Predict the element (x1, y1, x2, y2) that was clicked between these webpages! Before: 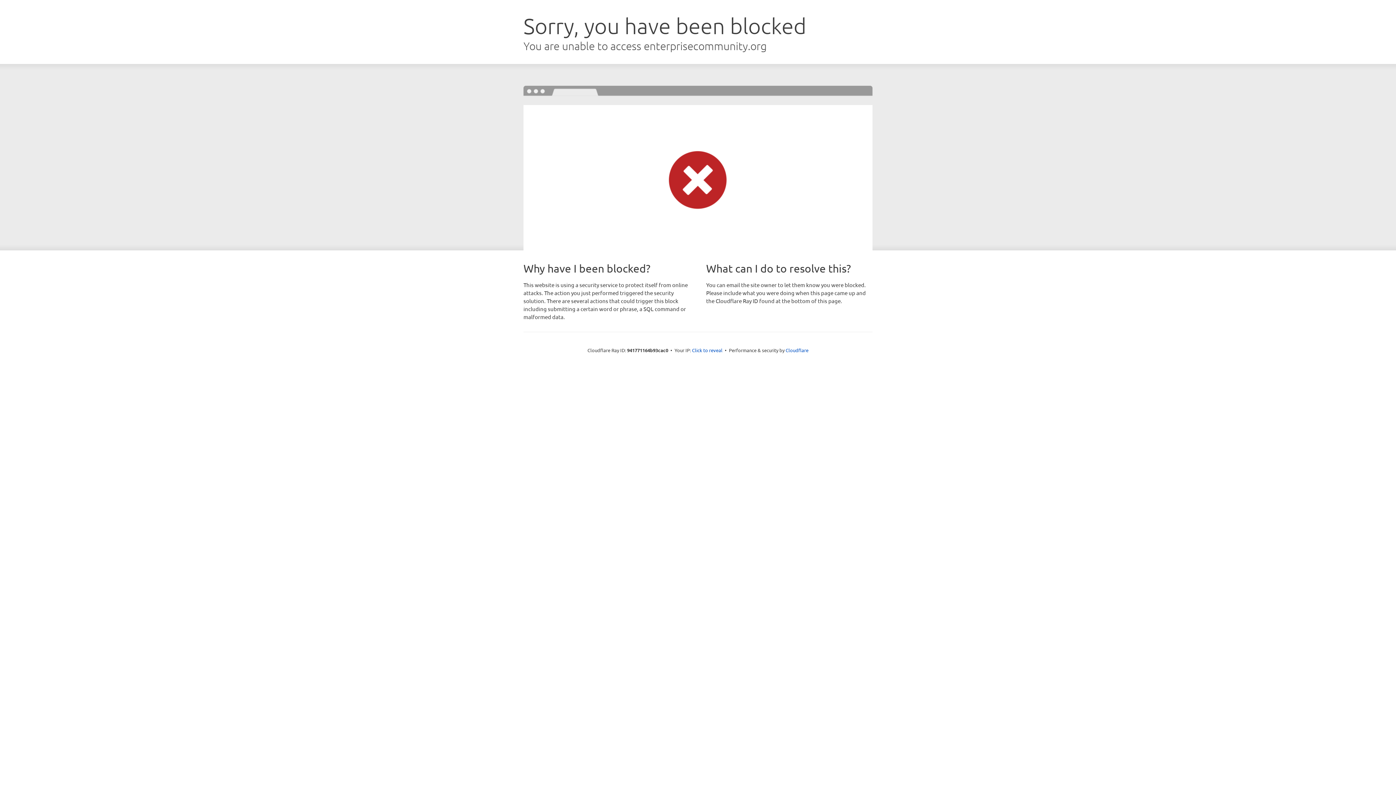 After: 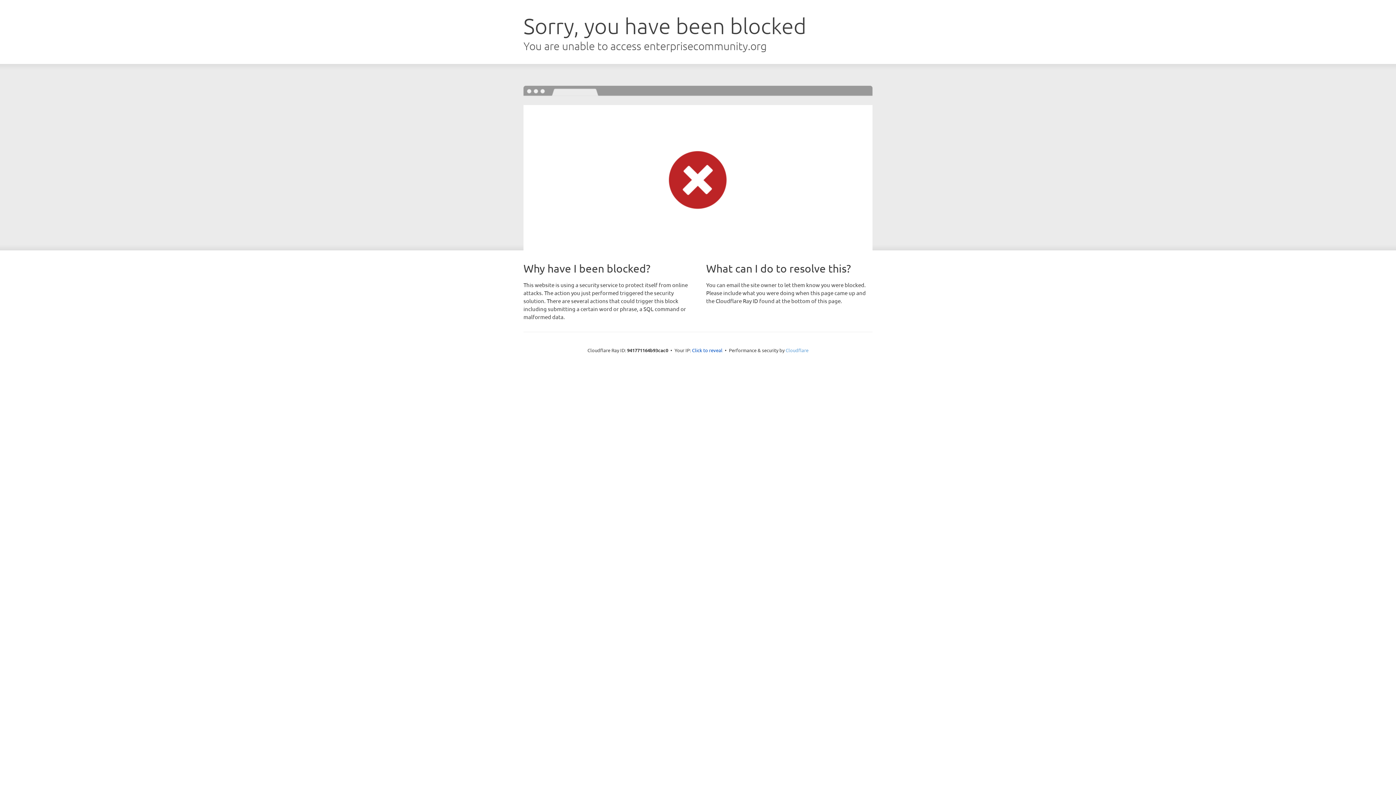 Action: bbox: (785, 347, 808, 353) label: Cloudflare